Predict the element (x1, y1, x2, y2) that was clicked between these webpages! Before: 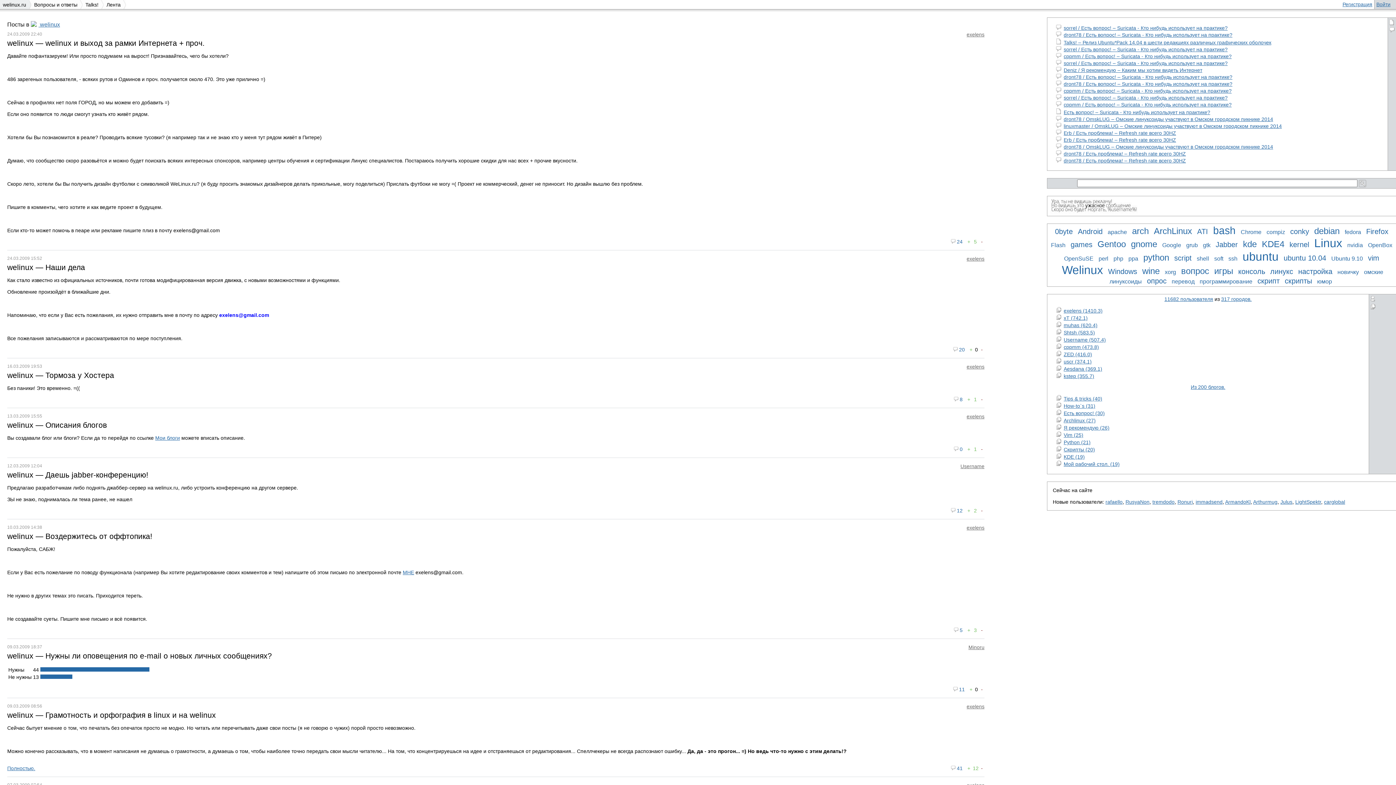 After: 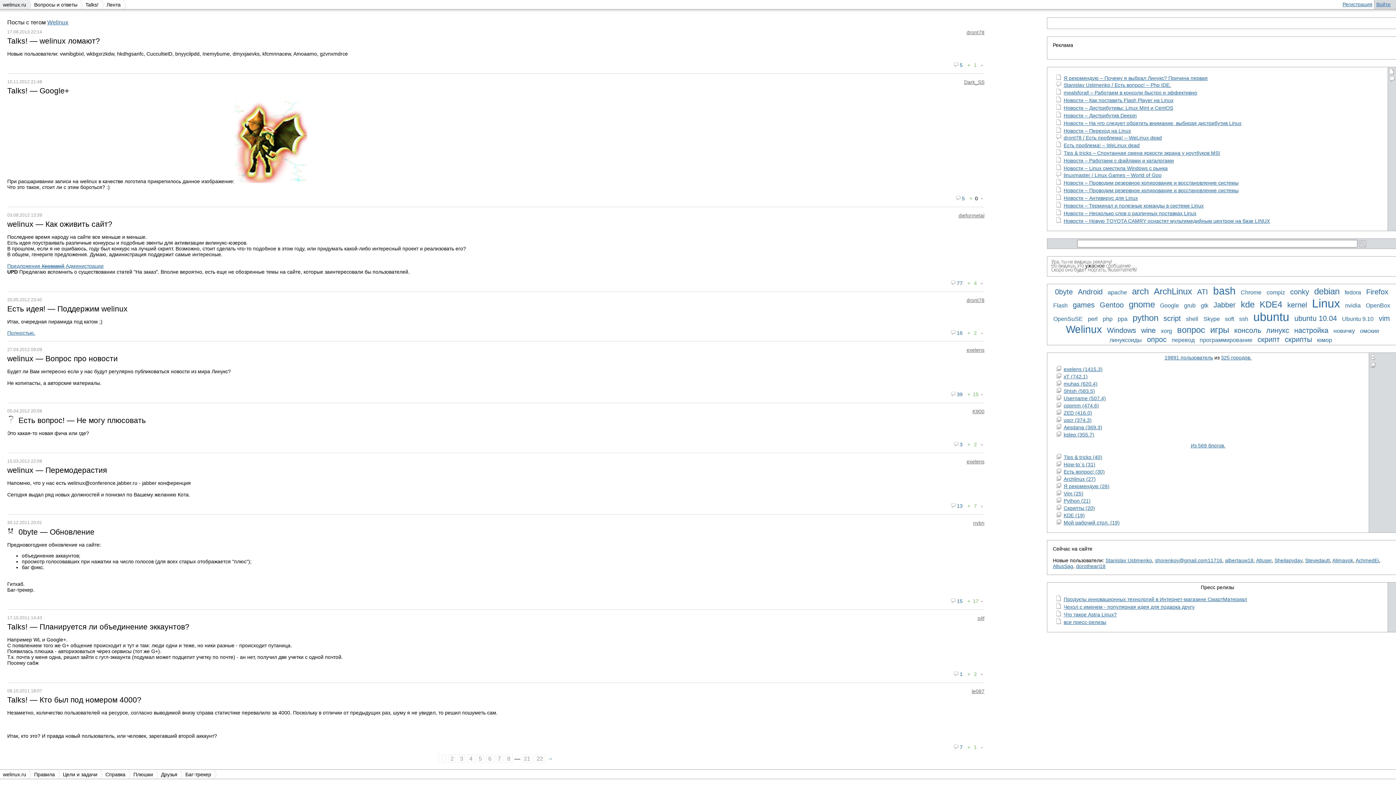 Action: label: Welinux bbox: (1060, 261, 1105, 278)